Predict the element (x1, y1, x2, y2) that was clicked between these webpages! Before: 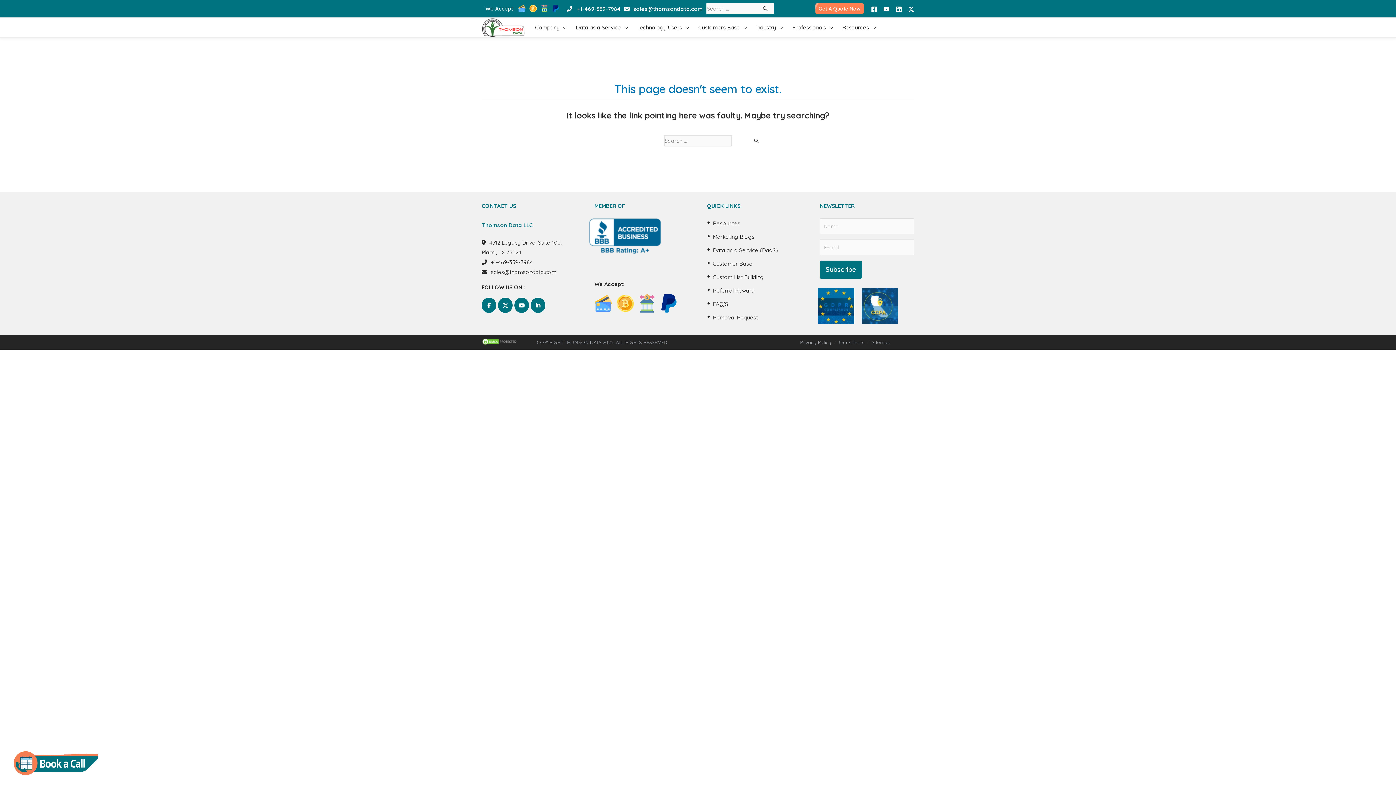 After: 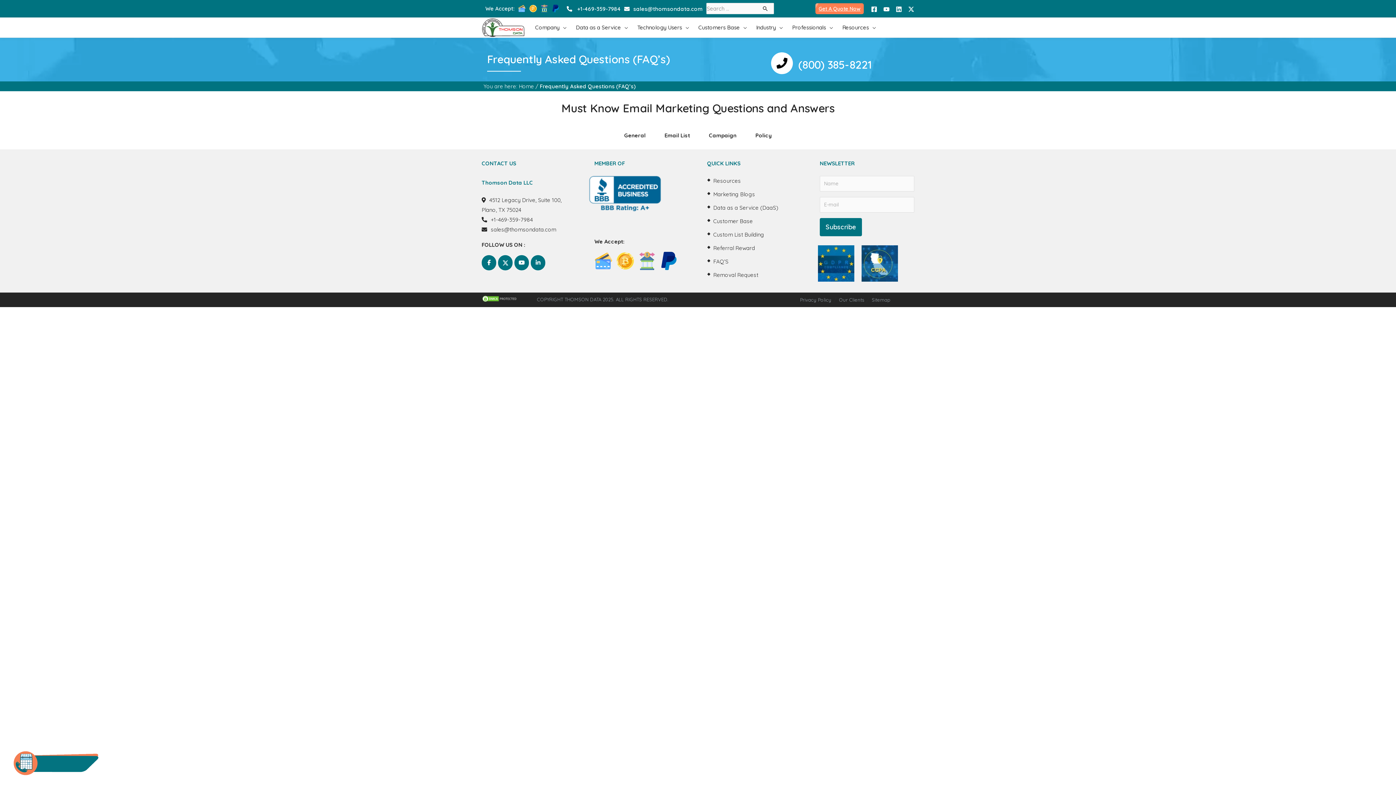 Action: bbox: (707, 300, 728, 307) label: FAQ’S